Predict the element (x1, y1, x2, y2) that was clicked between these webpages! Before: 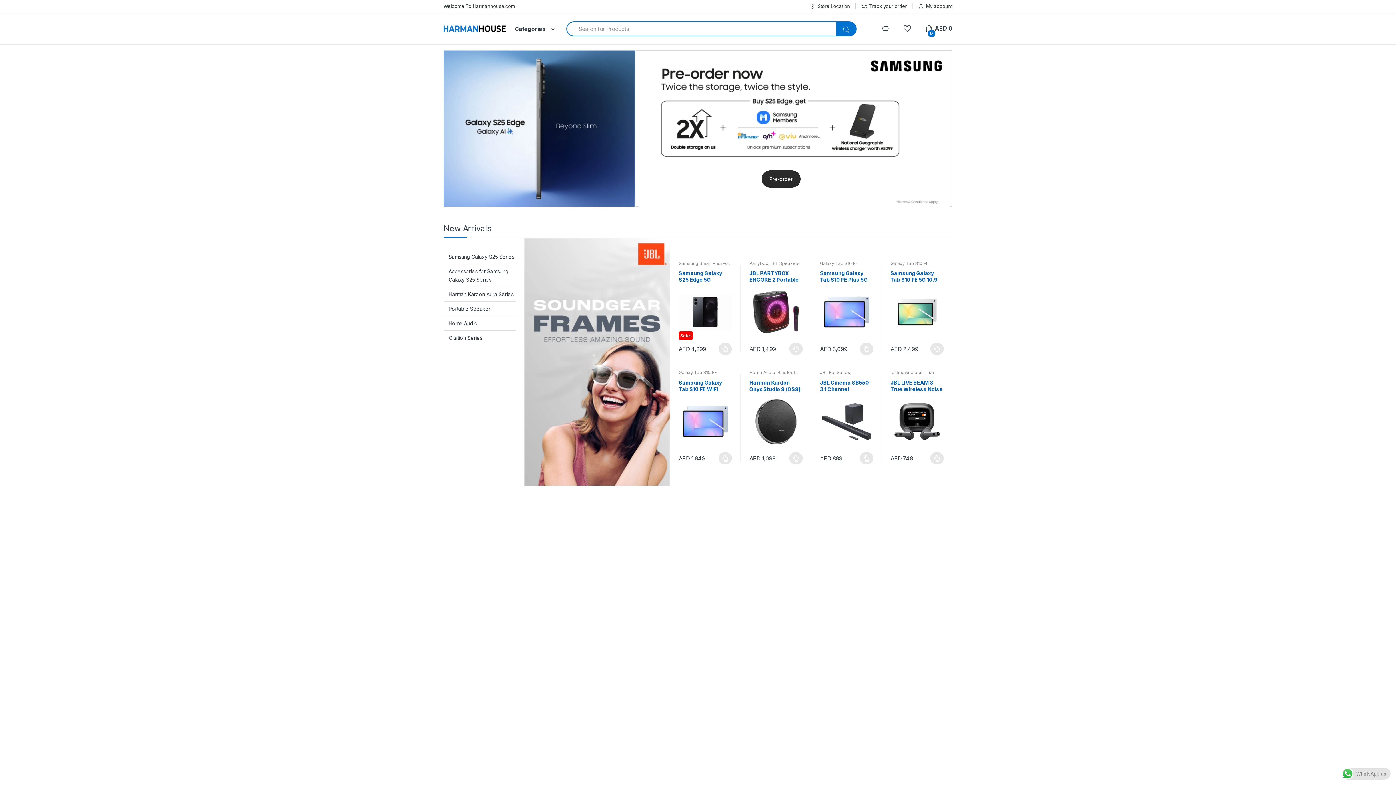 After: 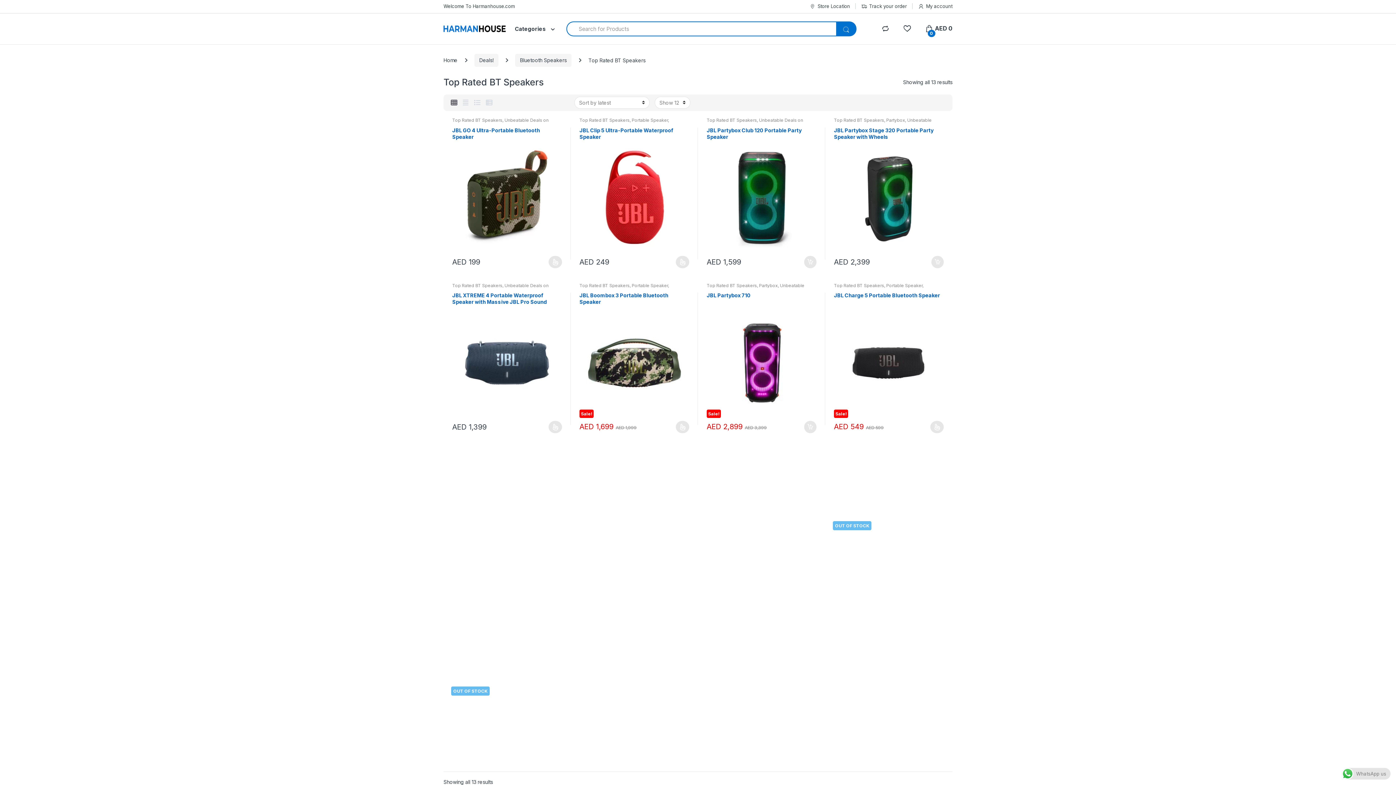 Action: label: Top Rated BT Speakers bbox: (819, 648, 870, 653)